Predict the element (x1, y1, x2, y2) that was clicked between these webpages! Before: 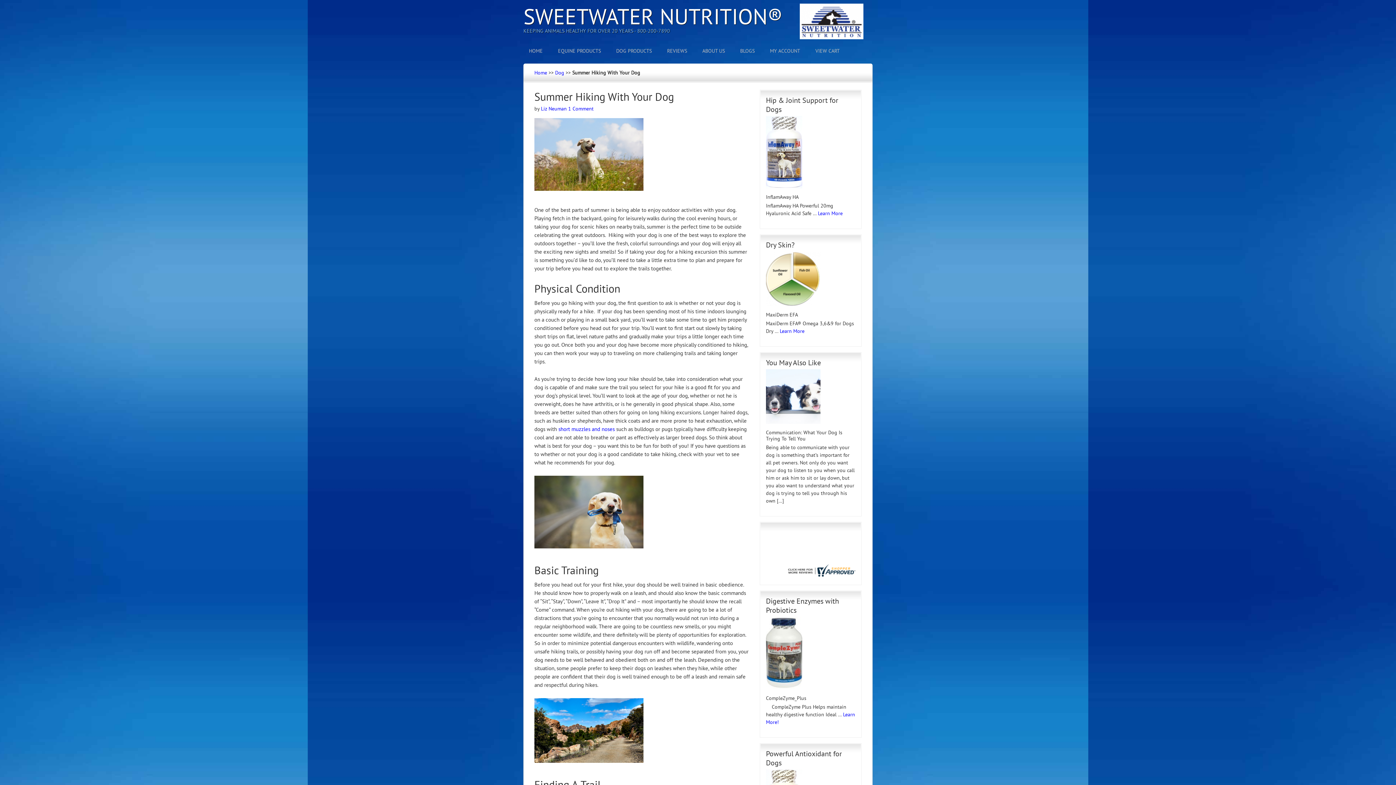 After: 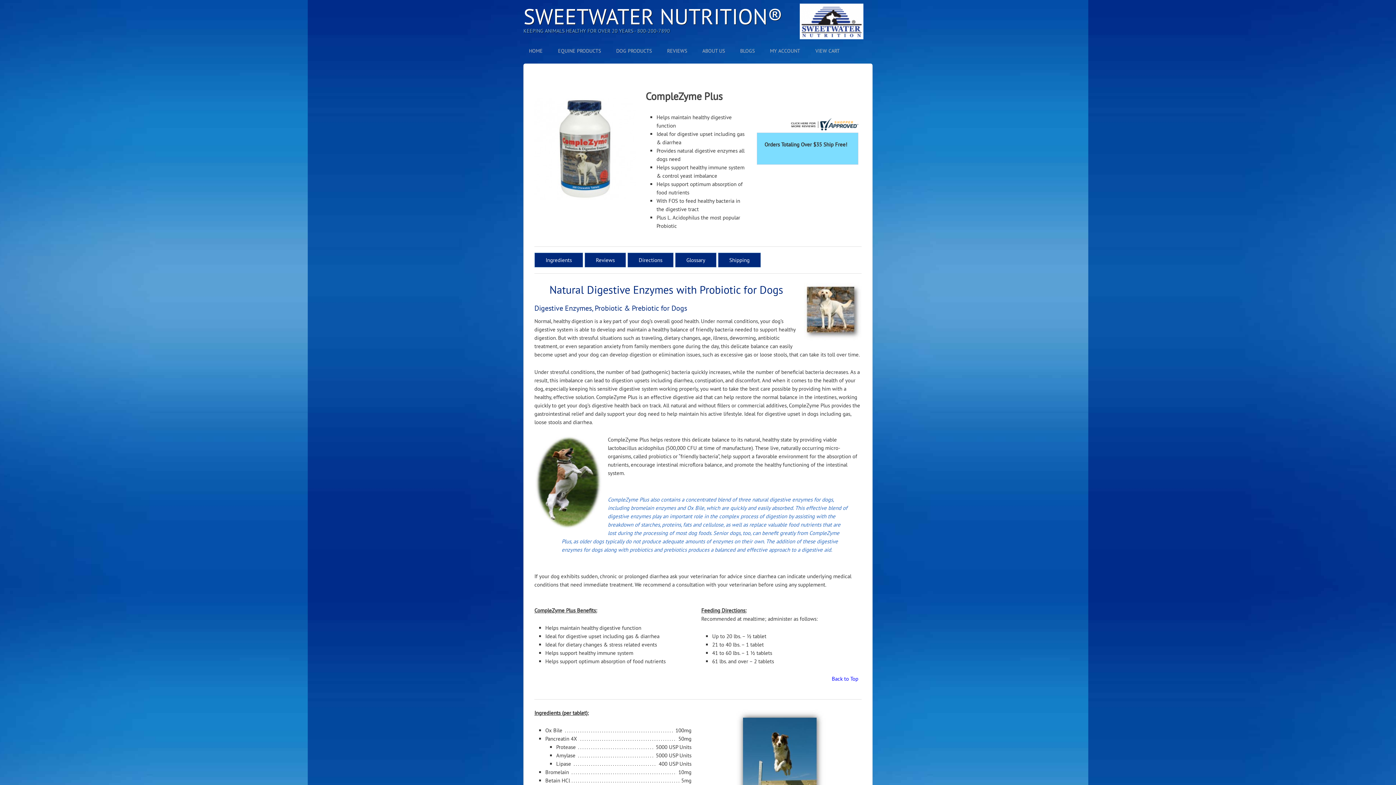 Action: bbox: (766, 688, 802, 694)